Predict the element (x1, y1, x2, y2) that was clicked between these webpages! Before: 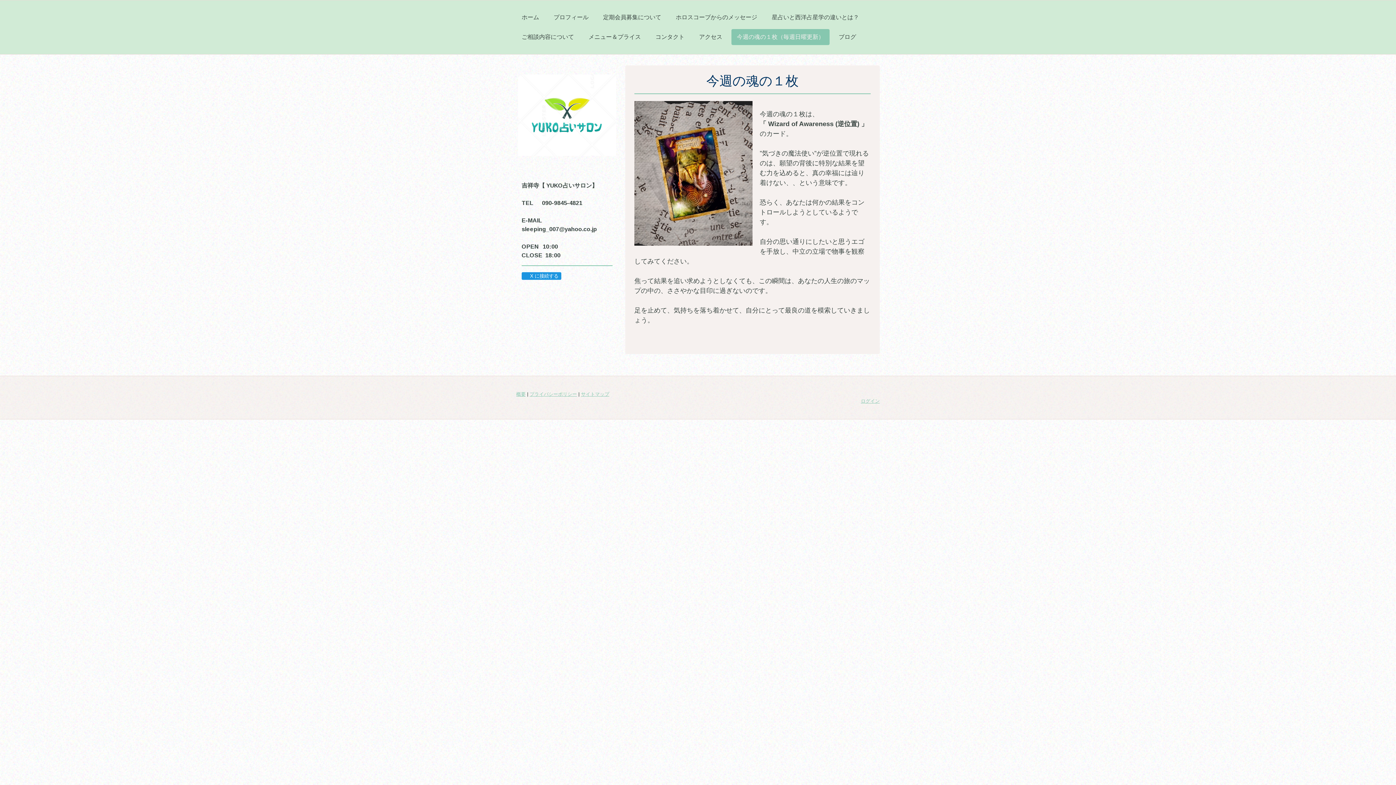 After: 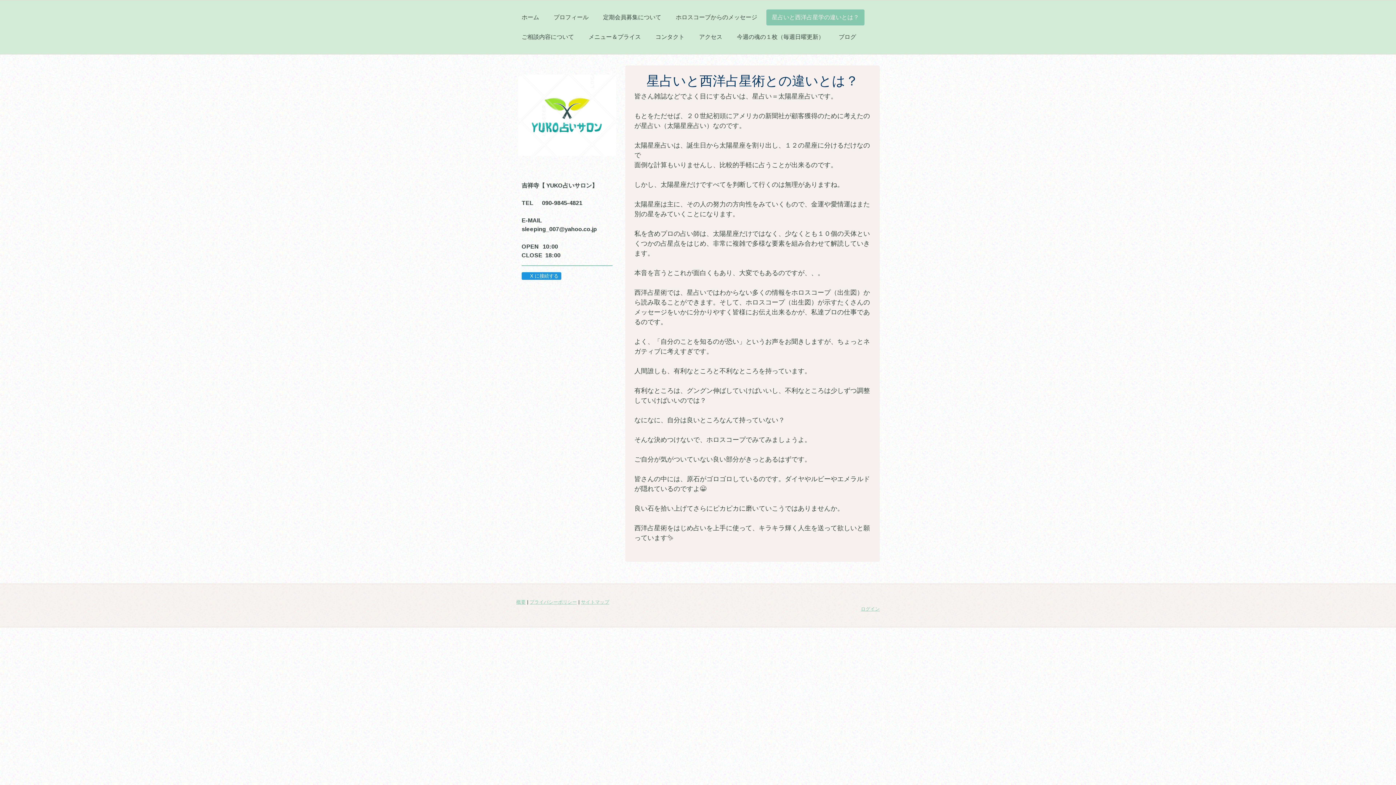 Action: bbox: (766, 9, 864, 25) label: 星占いと西洋占星学の違いとは？